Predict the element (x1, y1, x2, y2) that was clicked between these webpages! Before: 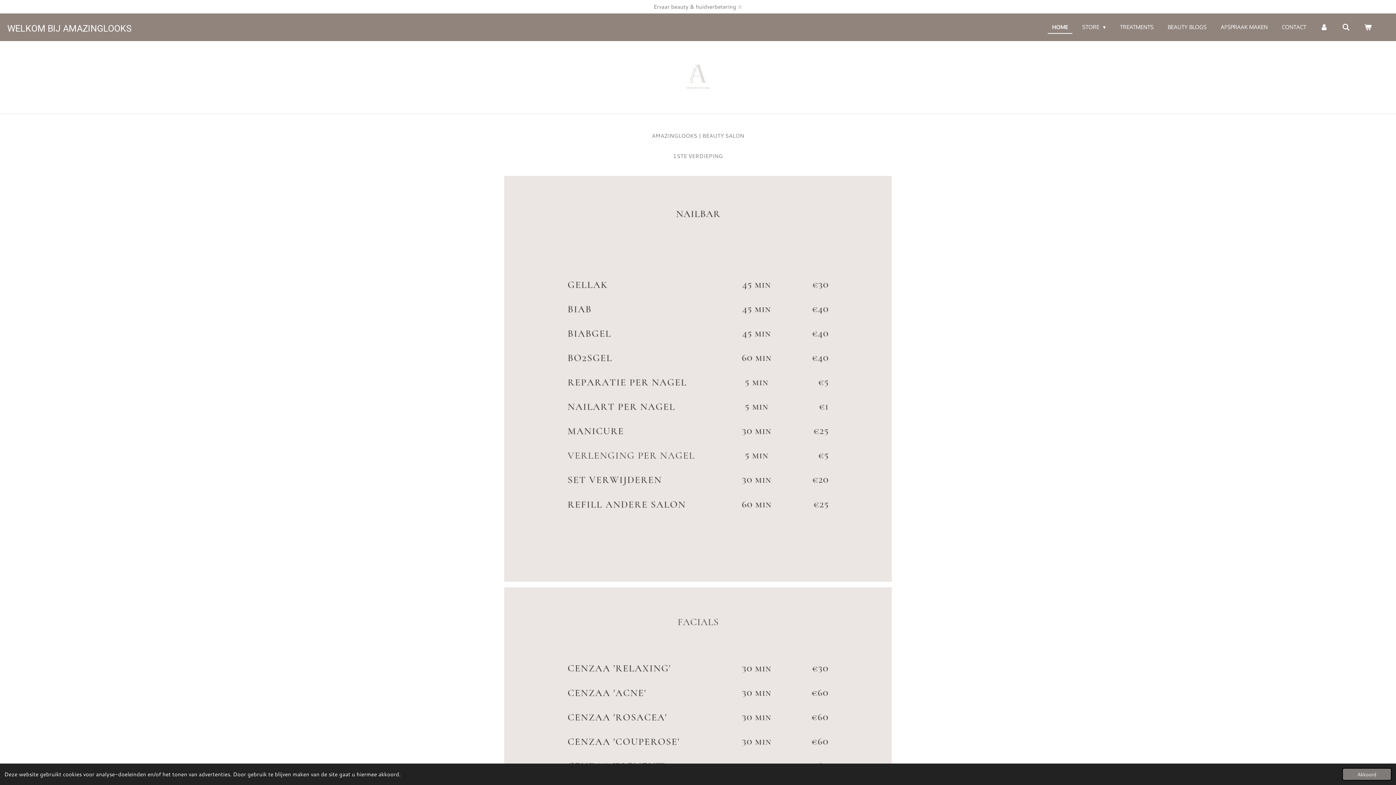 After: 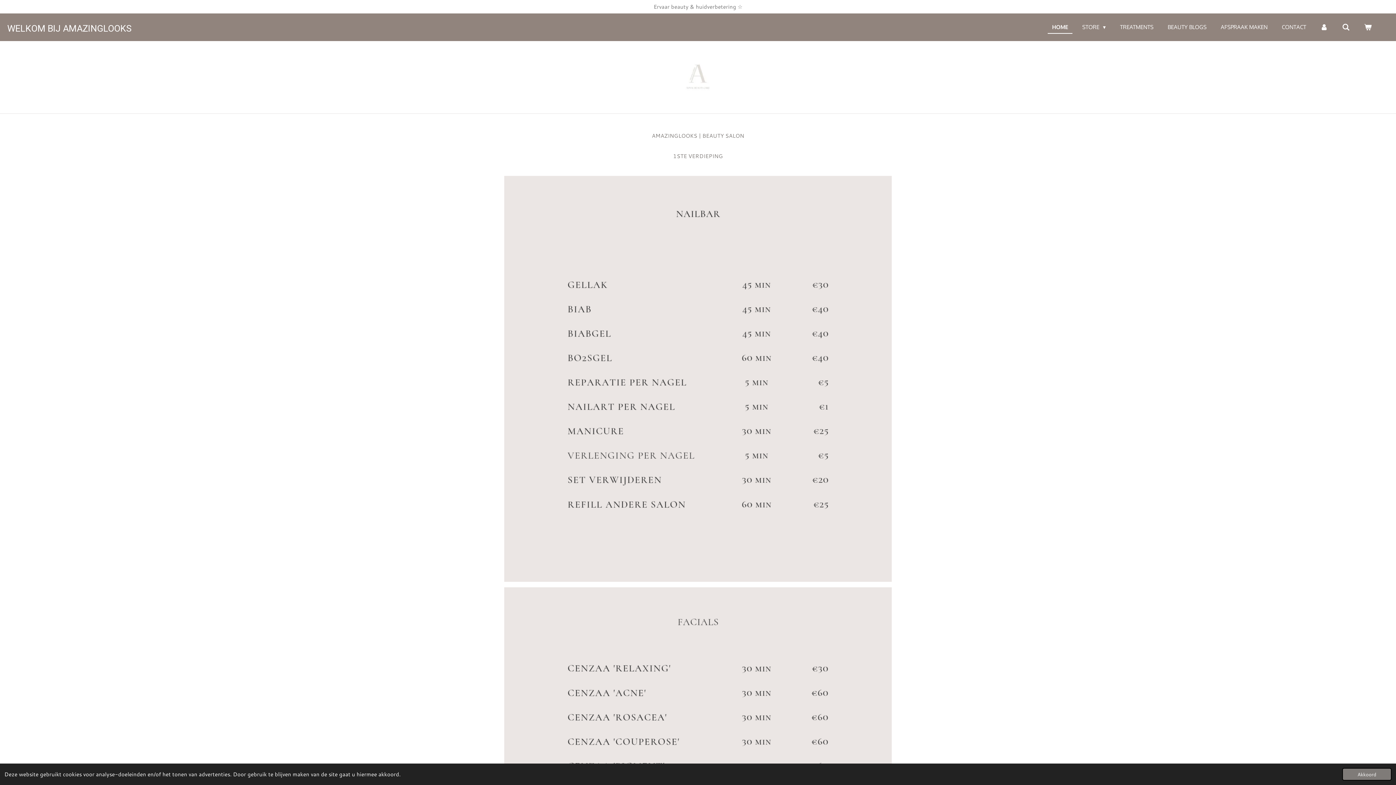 Action: bbox: (1048, 21, 1072, 33) label: HOME